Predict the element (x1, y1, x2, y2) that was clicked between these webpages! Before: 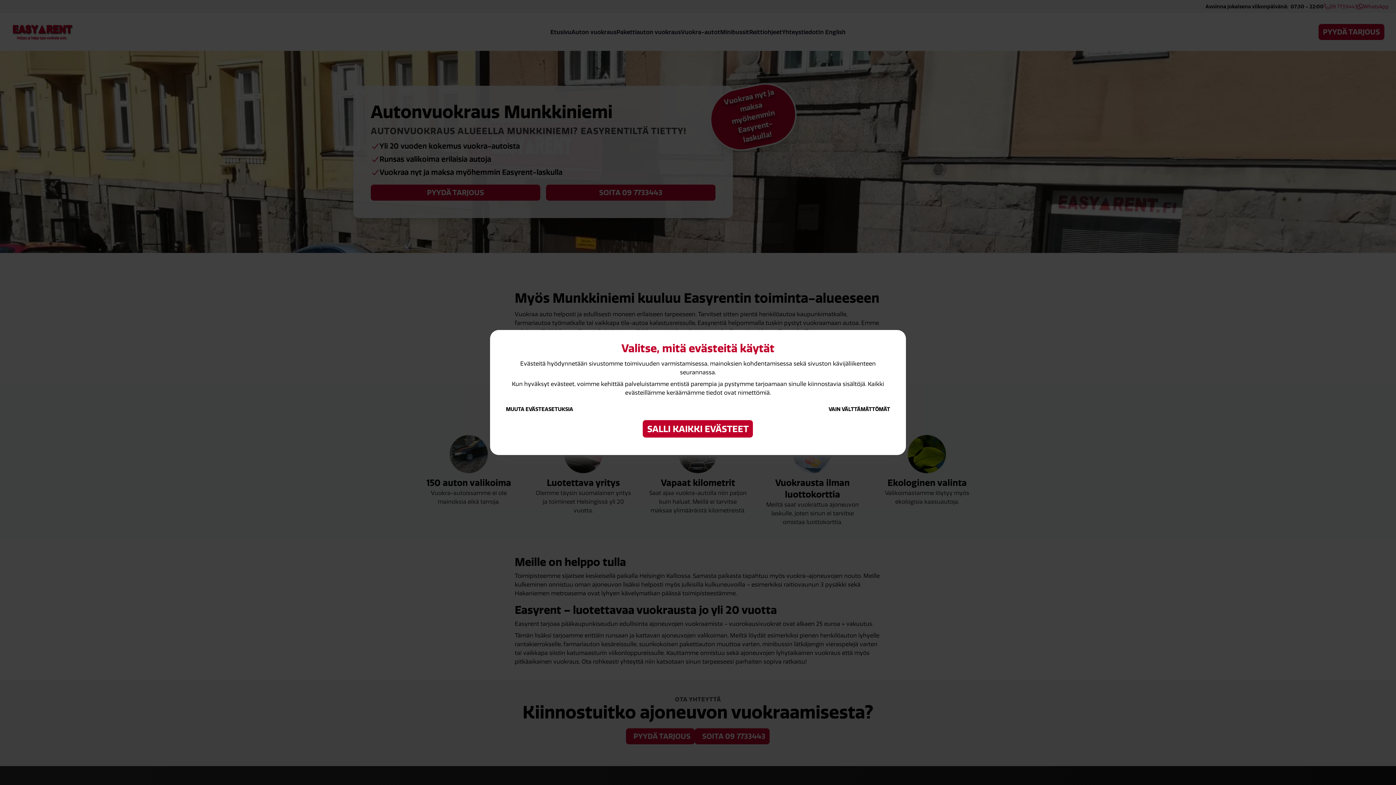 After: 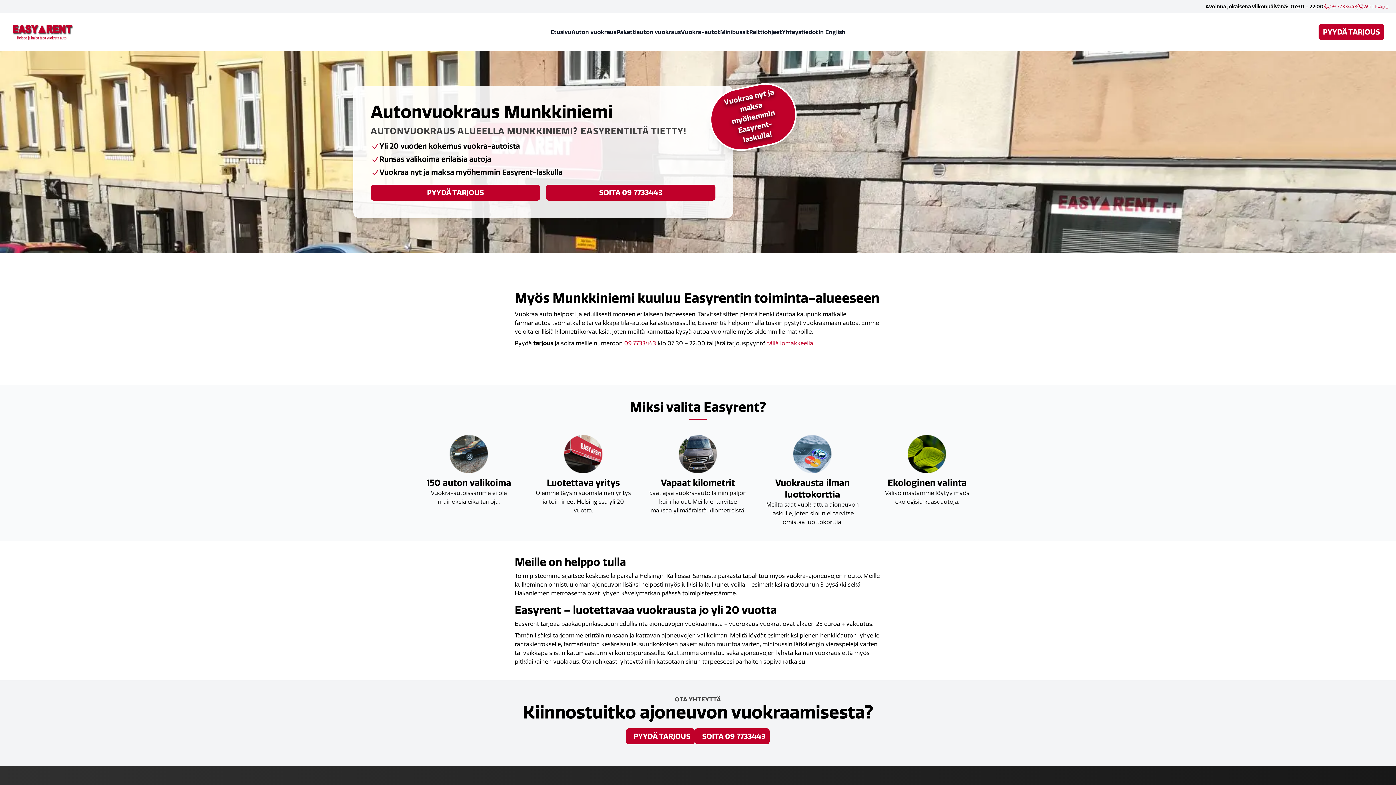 Action: label: VAIN VÄLTTÄMÄTTÖMÄT bbox: (698, 404, 894, 414)